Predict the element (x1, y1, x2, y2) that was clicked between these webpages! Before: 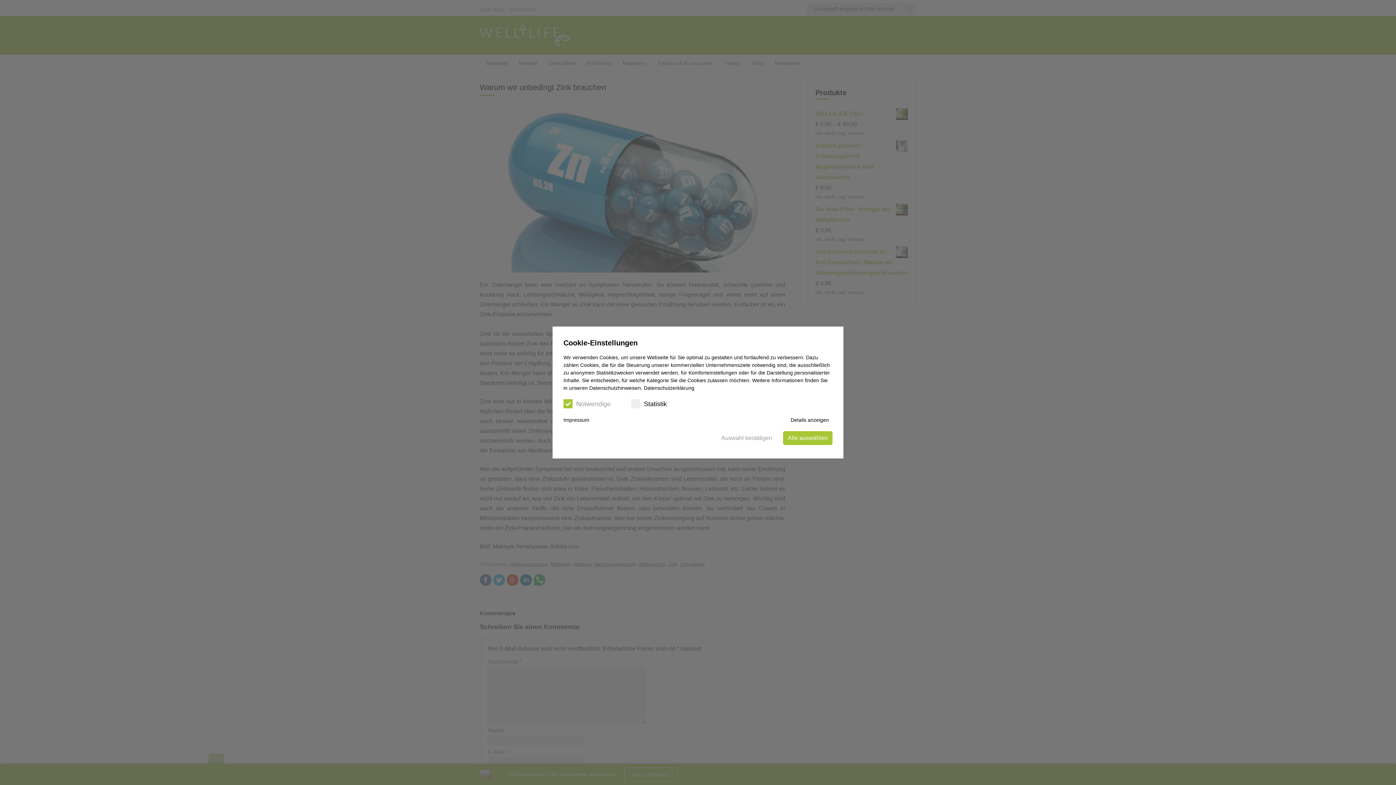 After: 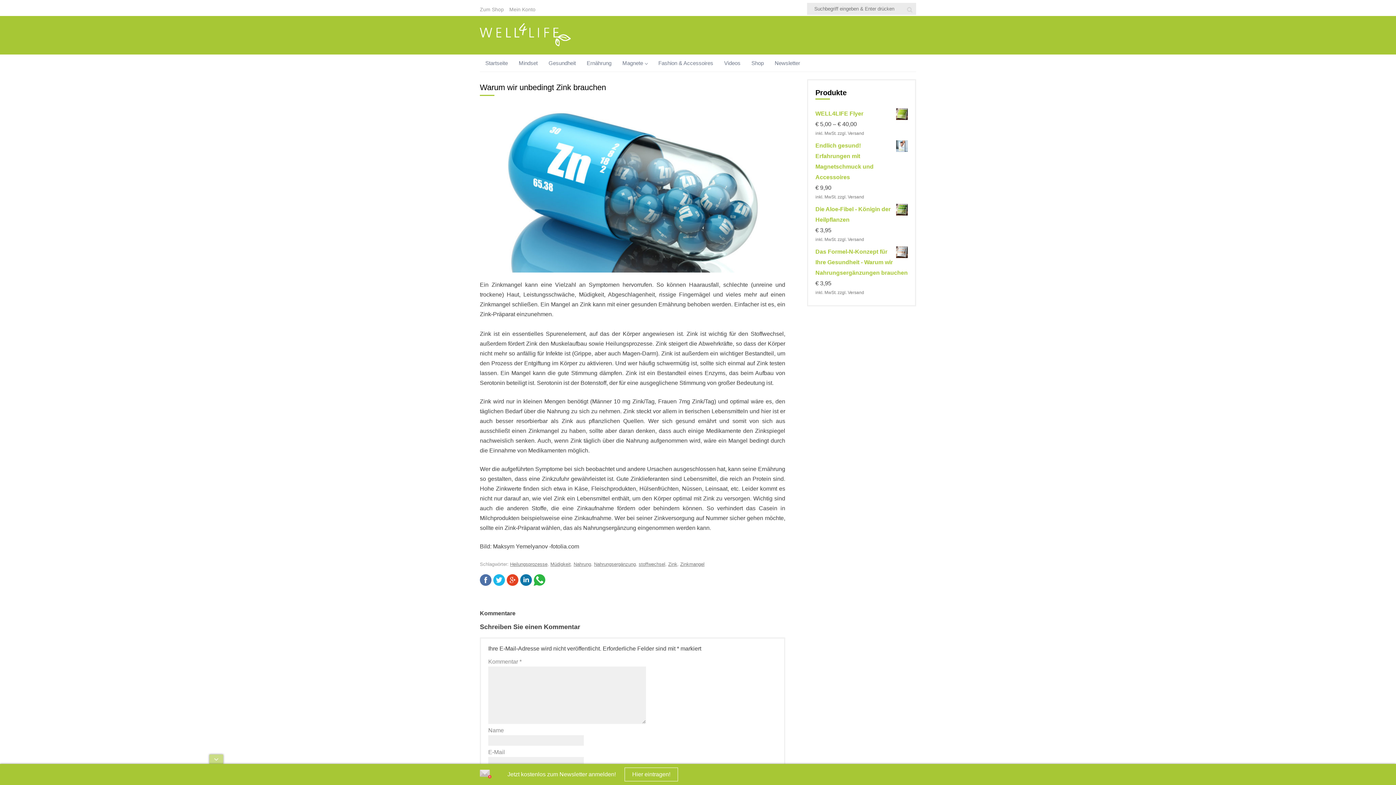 Action: bbox: (783, 431, 832, 445) label: Alle auswählen